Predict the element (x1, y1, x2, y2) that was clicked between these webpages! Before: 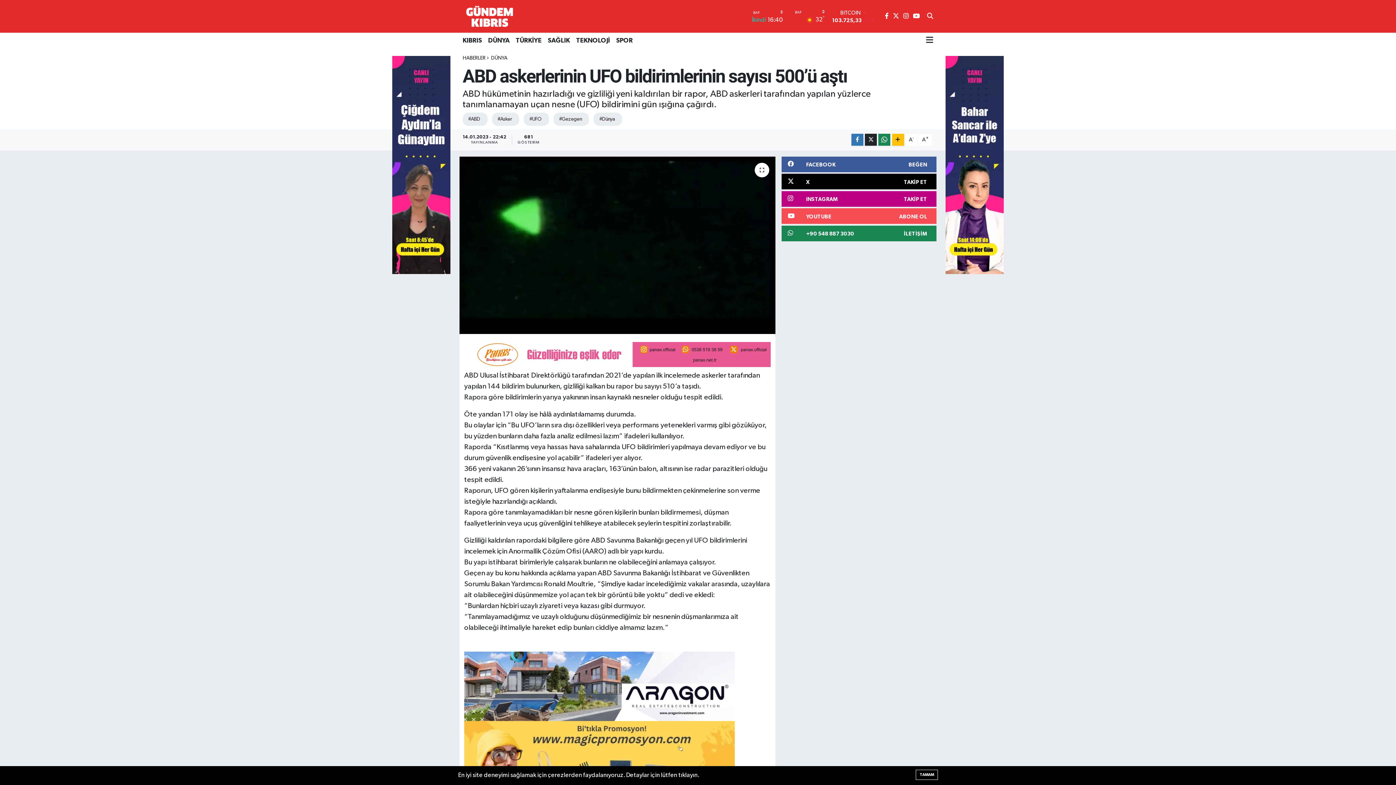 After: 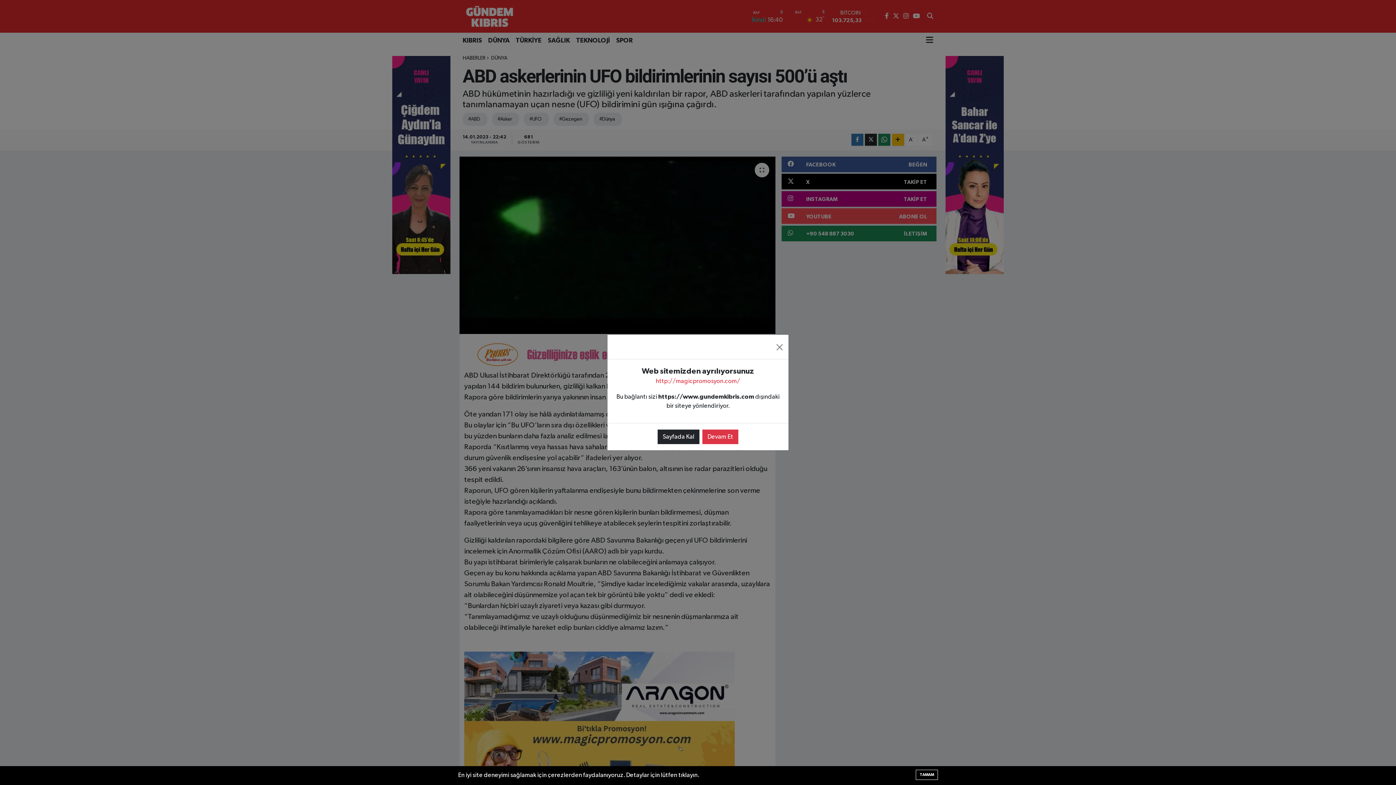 Action: label: 
 bbox: (464, 752, 734, 759)